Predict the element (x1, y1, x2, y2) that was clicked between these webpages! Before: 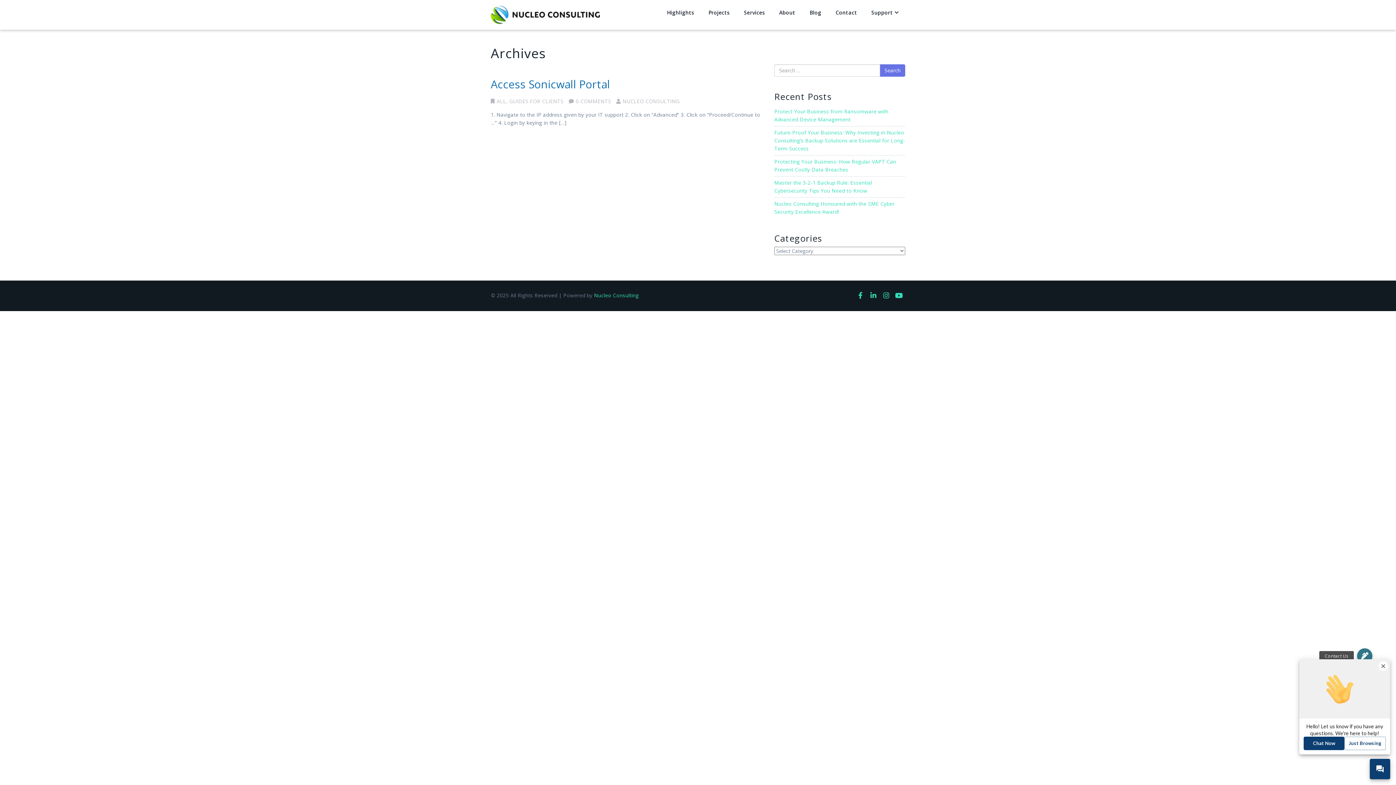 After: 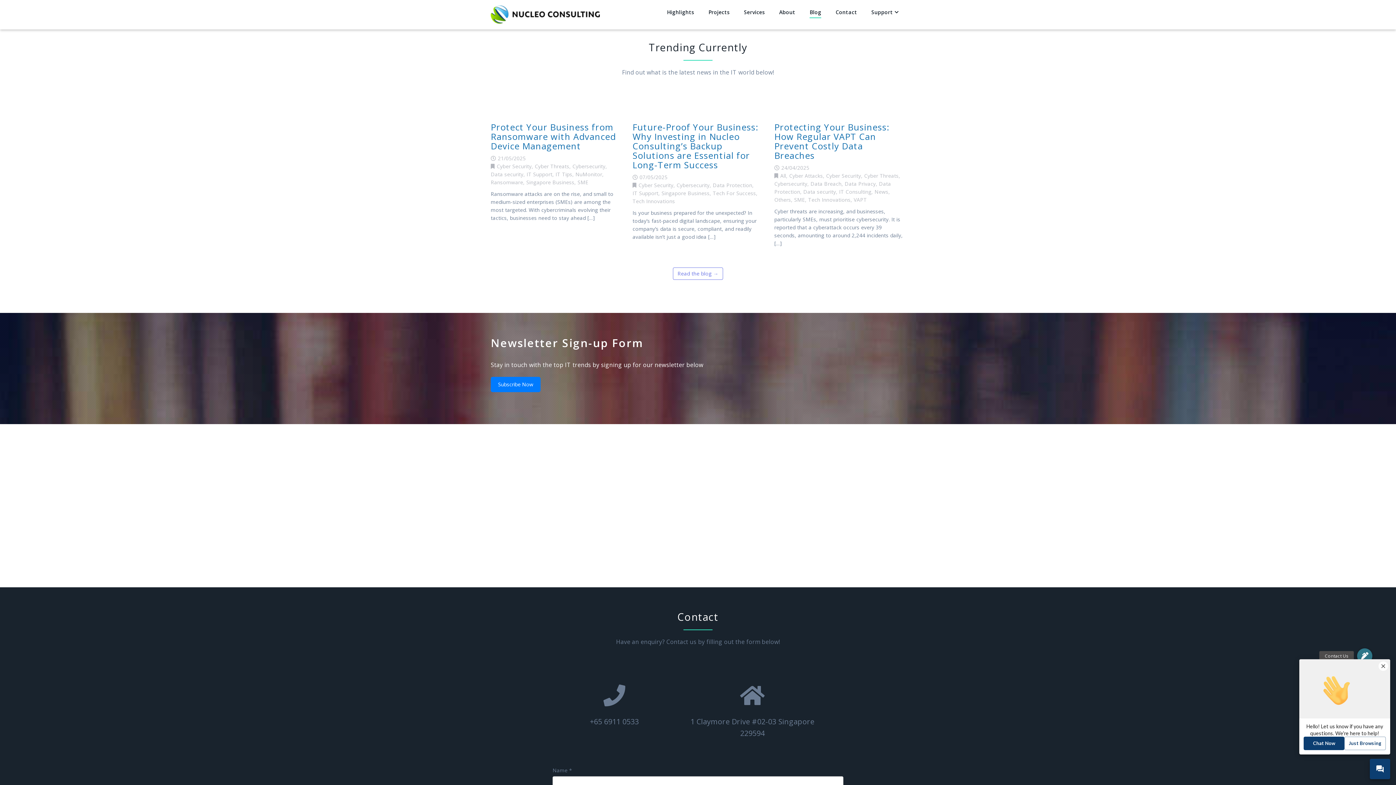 Action: bbox: (809, 7, 821, 18) label: Blog